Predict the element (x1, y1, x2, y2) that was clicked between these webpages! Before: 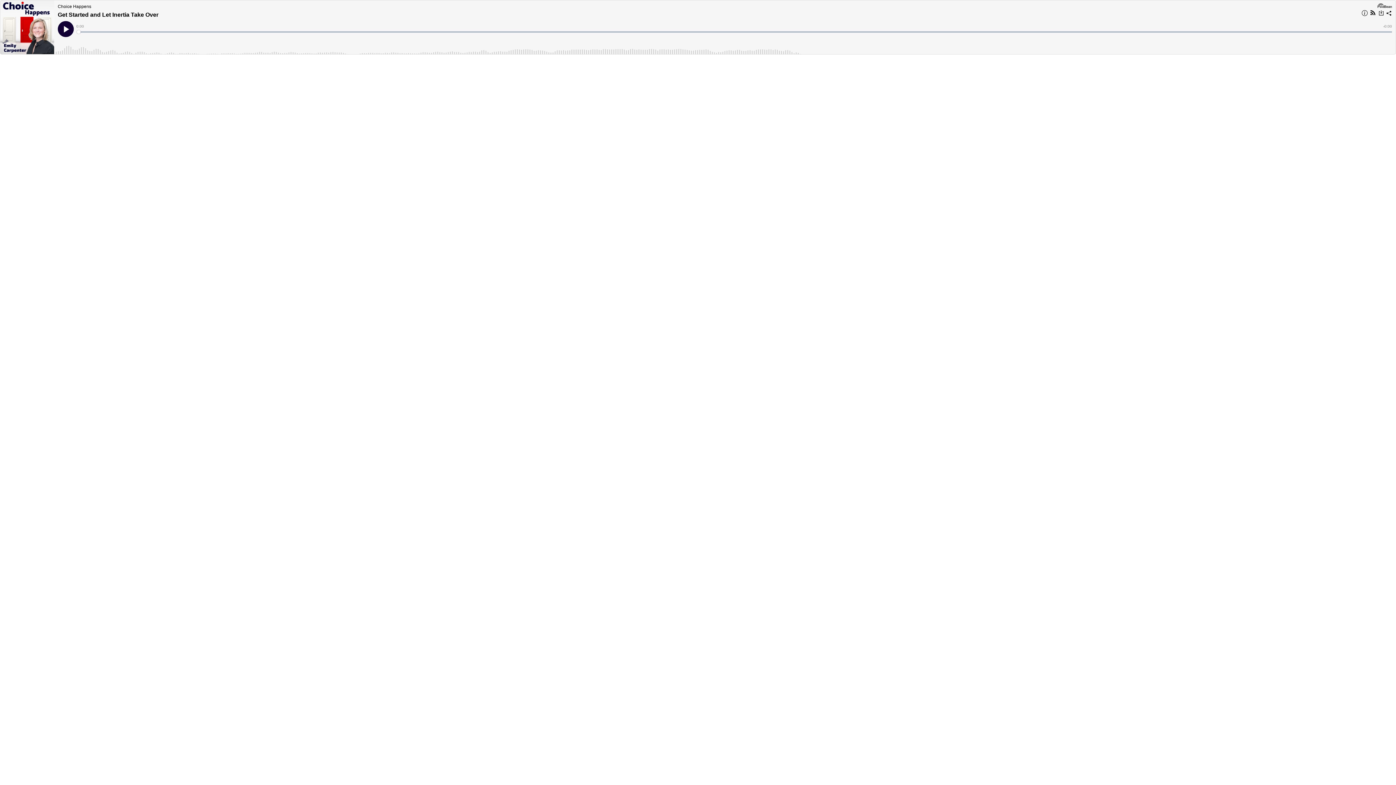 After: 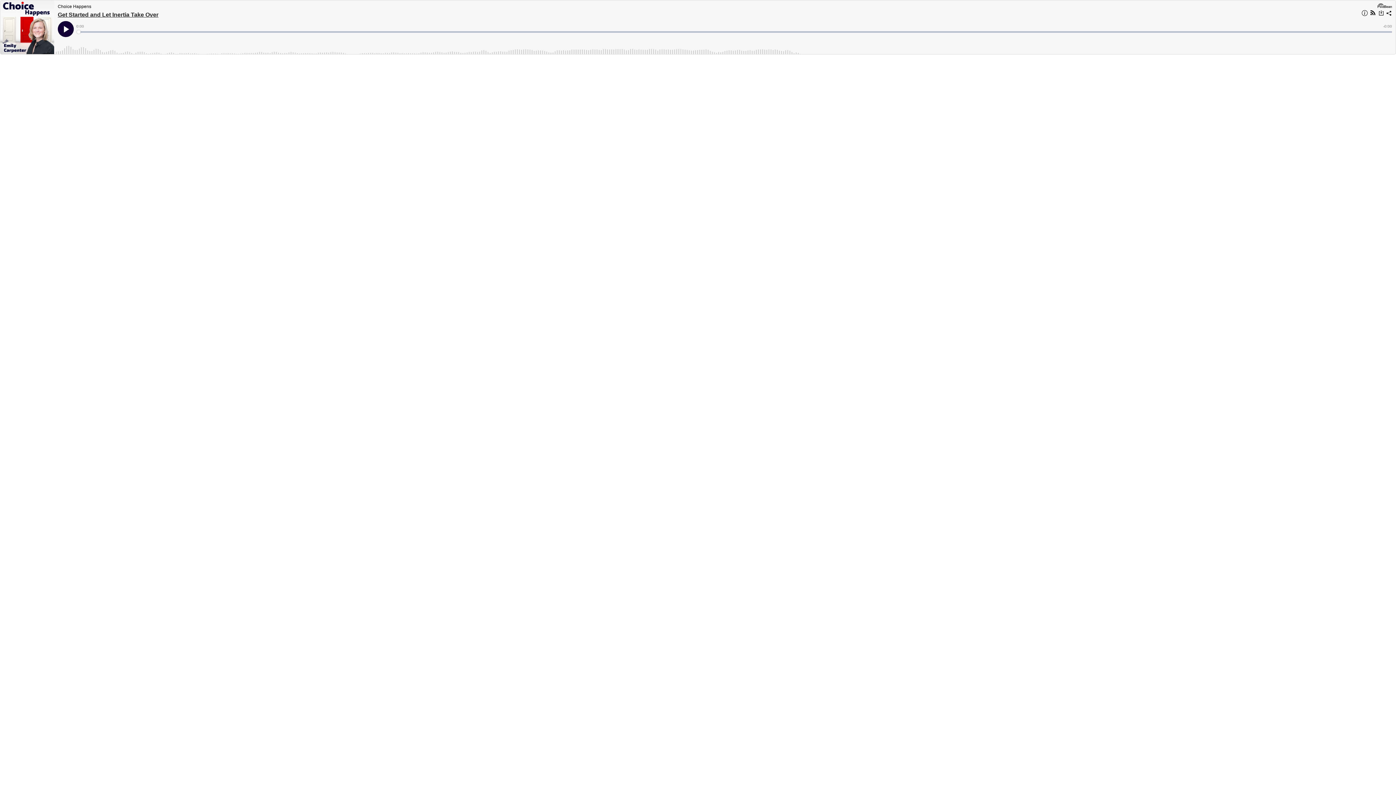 Action: bbox: (57, 10, 1357, 19) label: Get Started and Let Inertia Take Over